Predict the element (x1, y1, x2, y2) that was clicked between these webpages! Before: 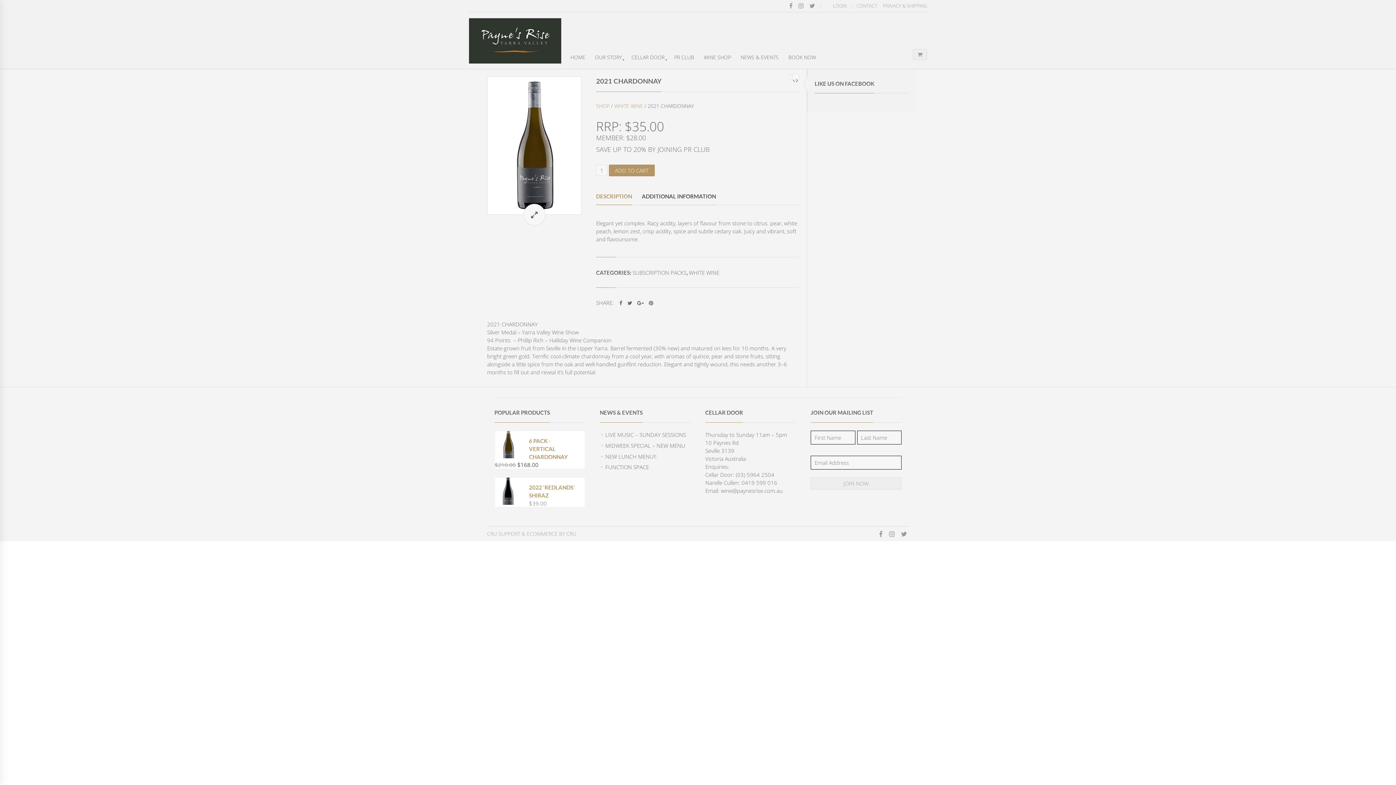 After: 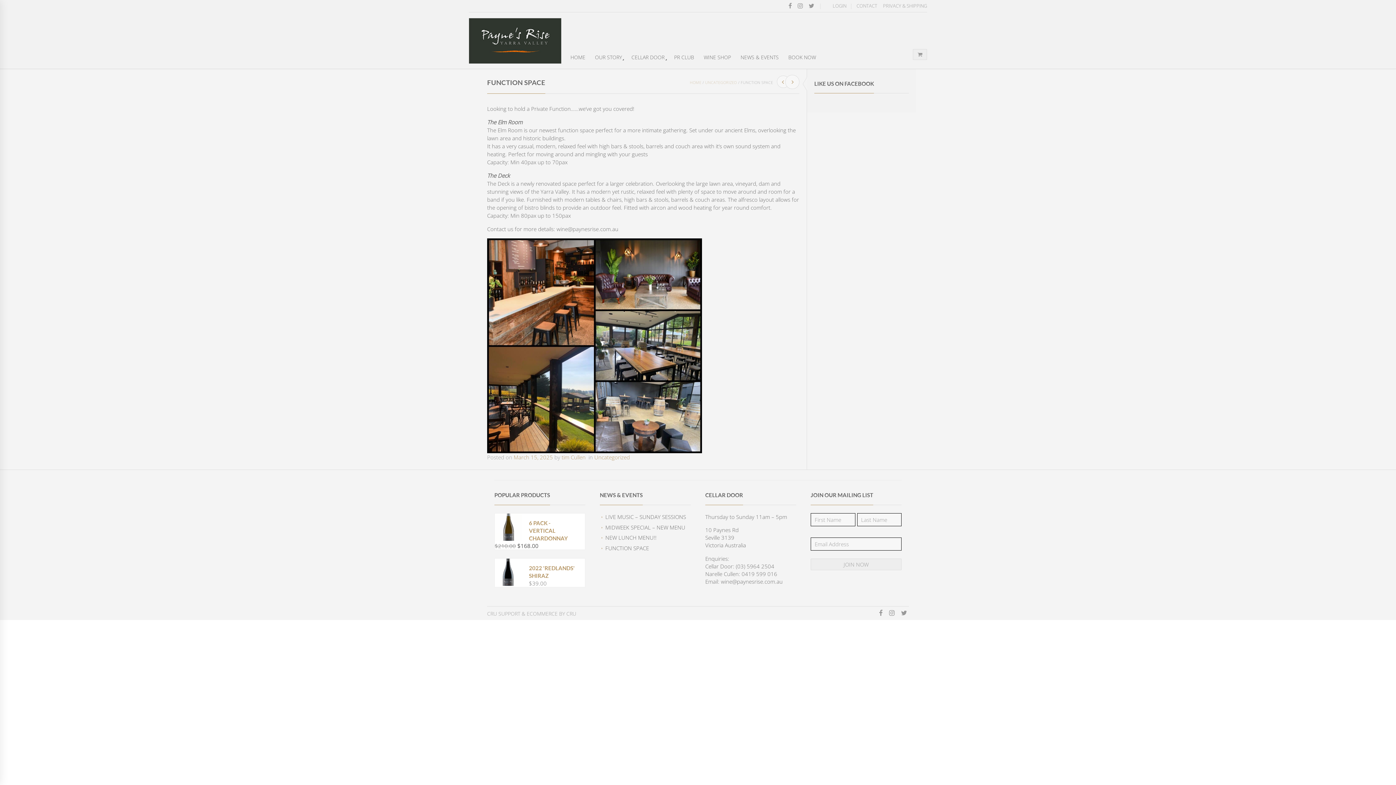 Action: bbox: (605, 463, 649, 470) label: FUNCTION SPACE